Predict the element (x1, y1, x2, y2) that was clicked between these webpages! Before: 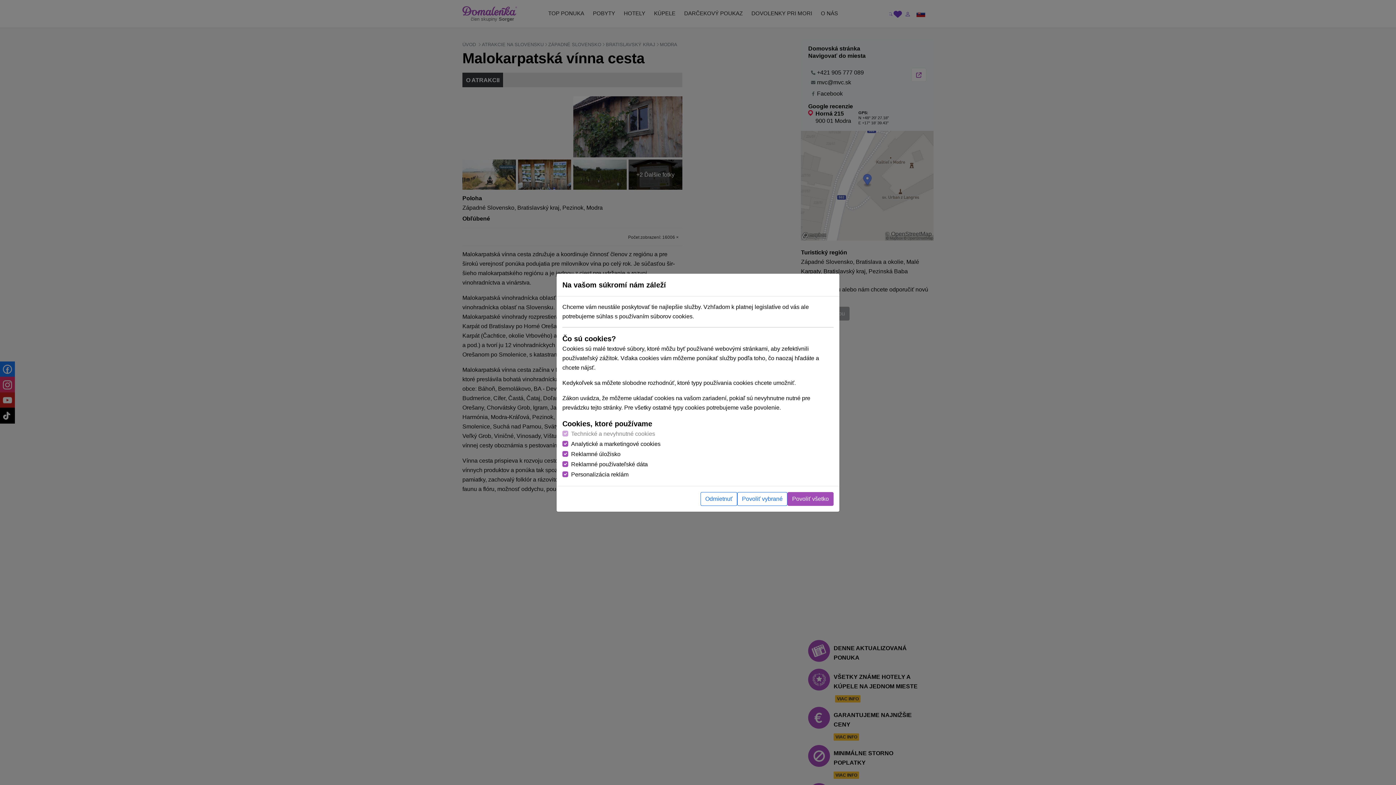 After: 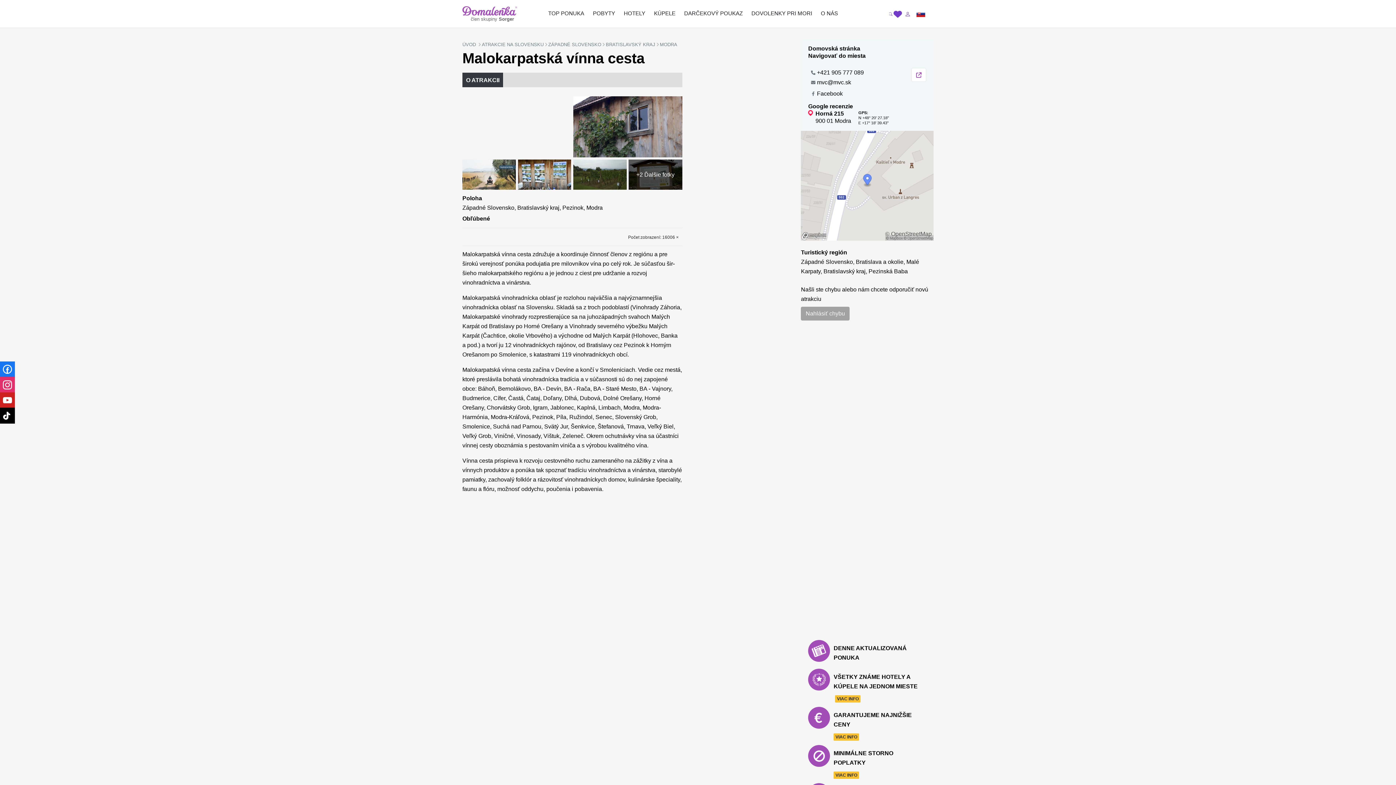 Action: bbox: (787, 492, 833, 506) label: Povoliť všetko